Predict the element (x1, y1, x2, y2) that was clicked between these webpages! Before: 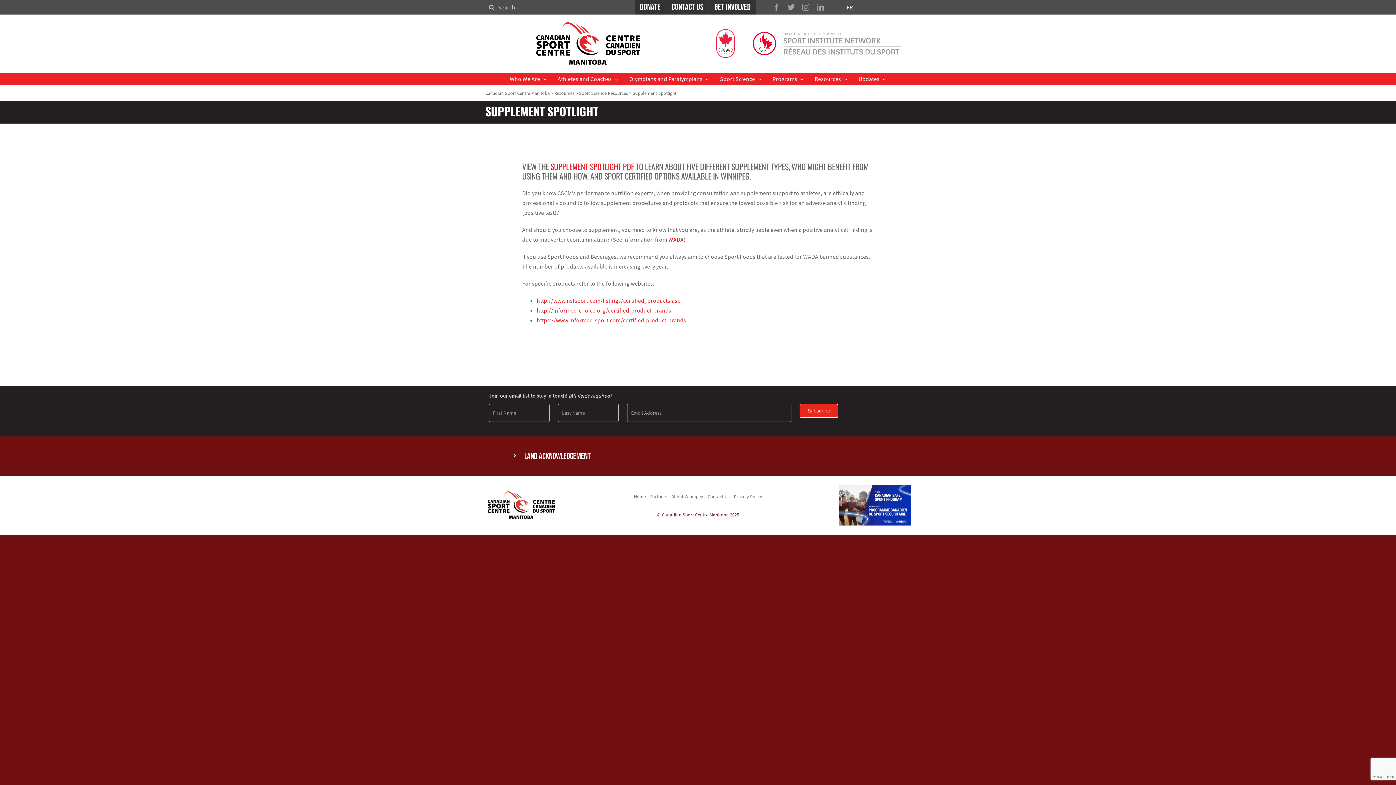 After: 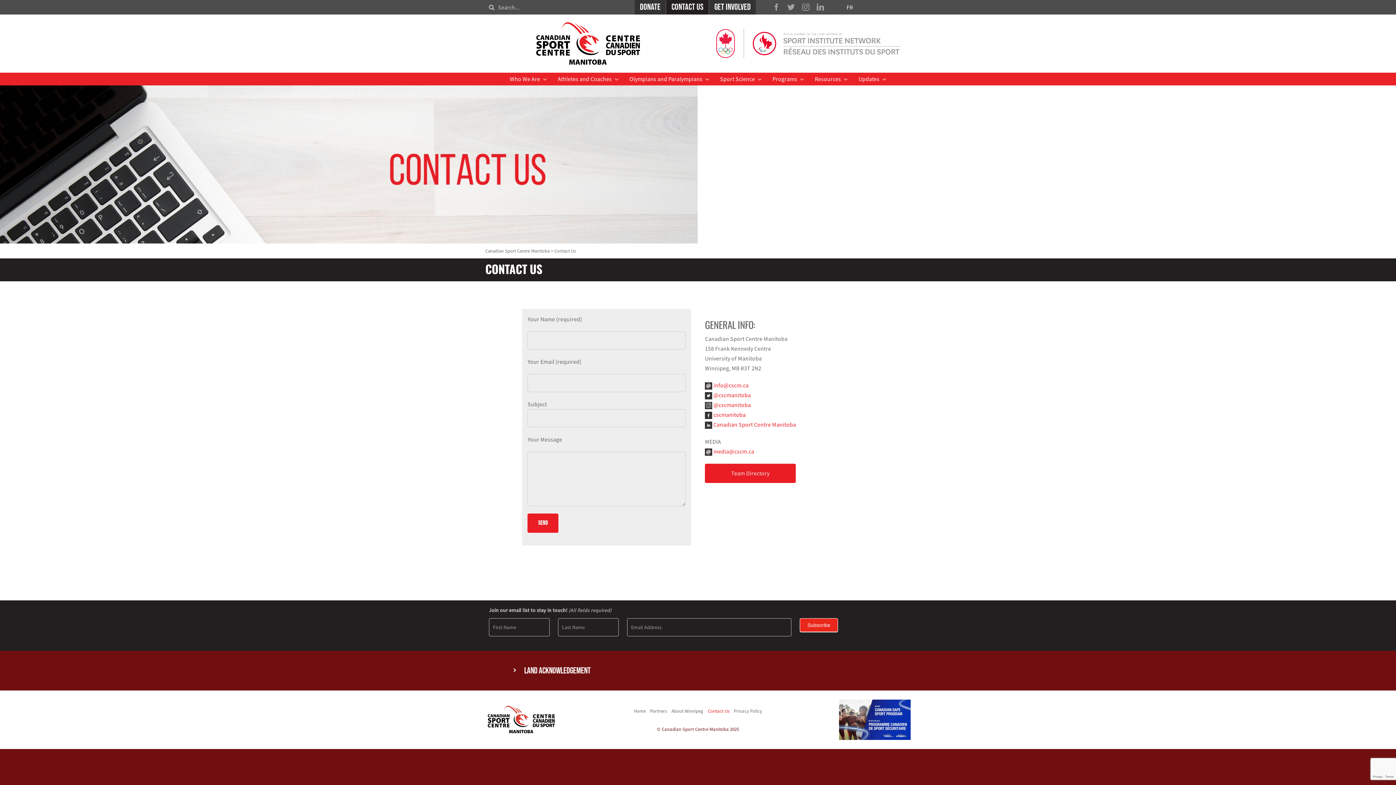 Action: label: Contact Us bbox: (707, 493, 729, 501)